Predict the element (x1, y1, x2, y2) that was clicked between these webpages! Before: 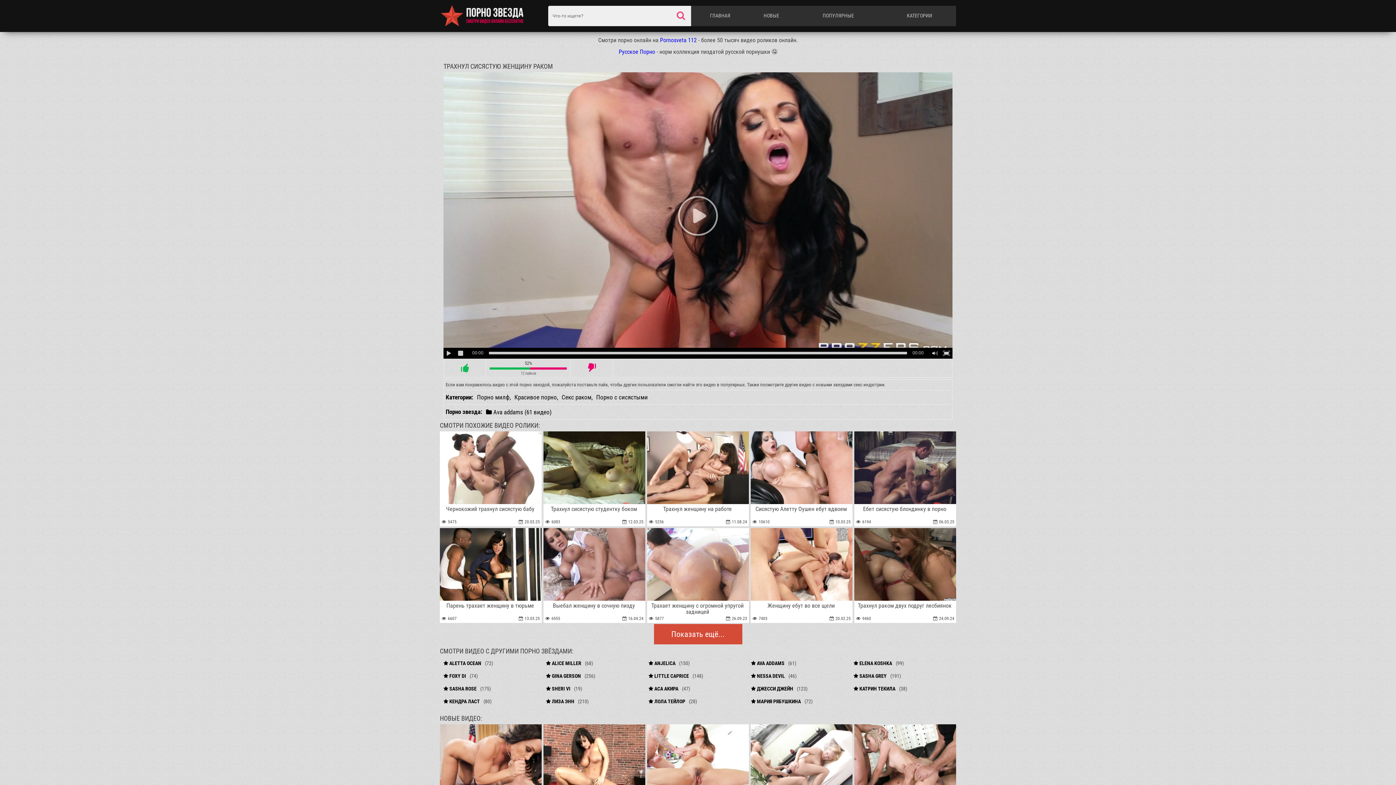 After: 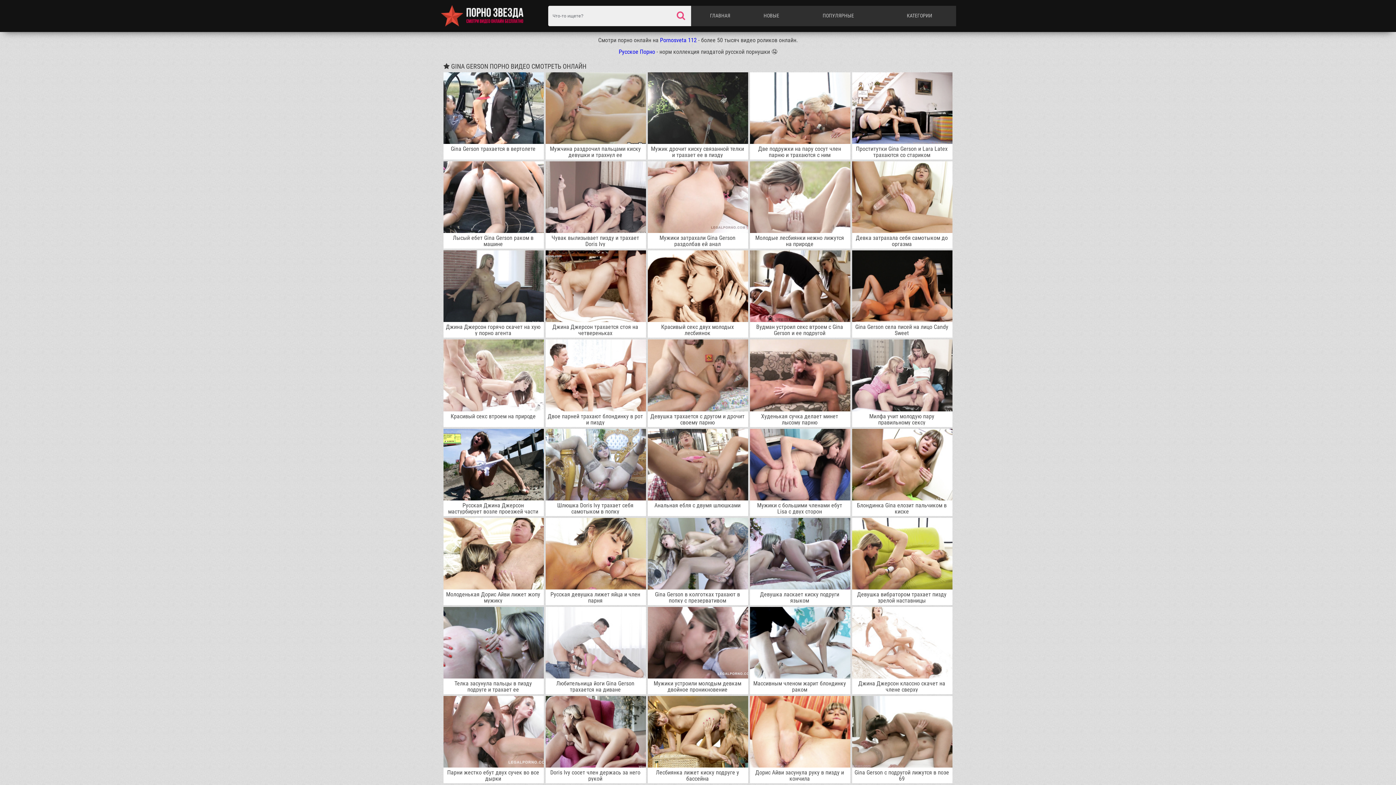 Action: bbox: (542, 670, 645, 682) label:  GINA GERSON(256)